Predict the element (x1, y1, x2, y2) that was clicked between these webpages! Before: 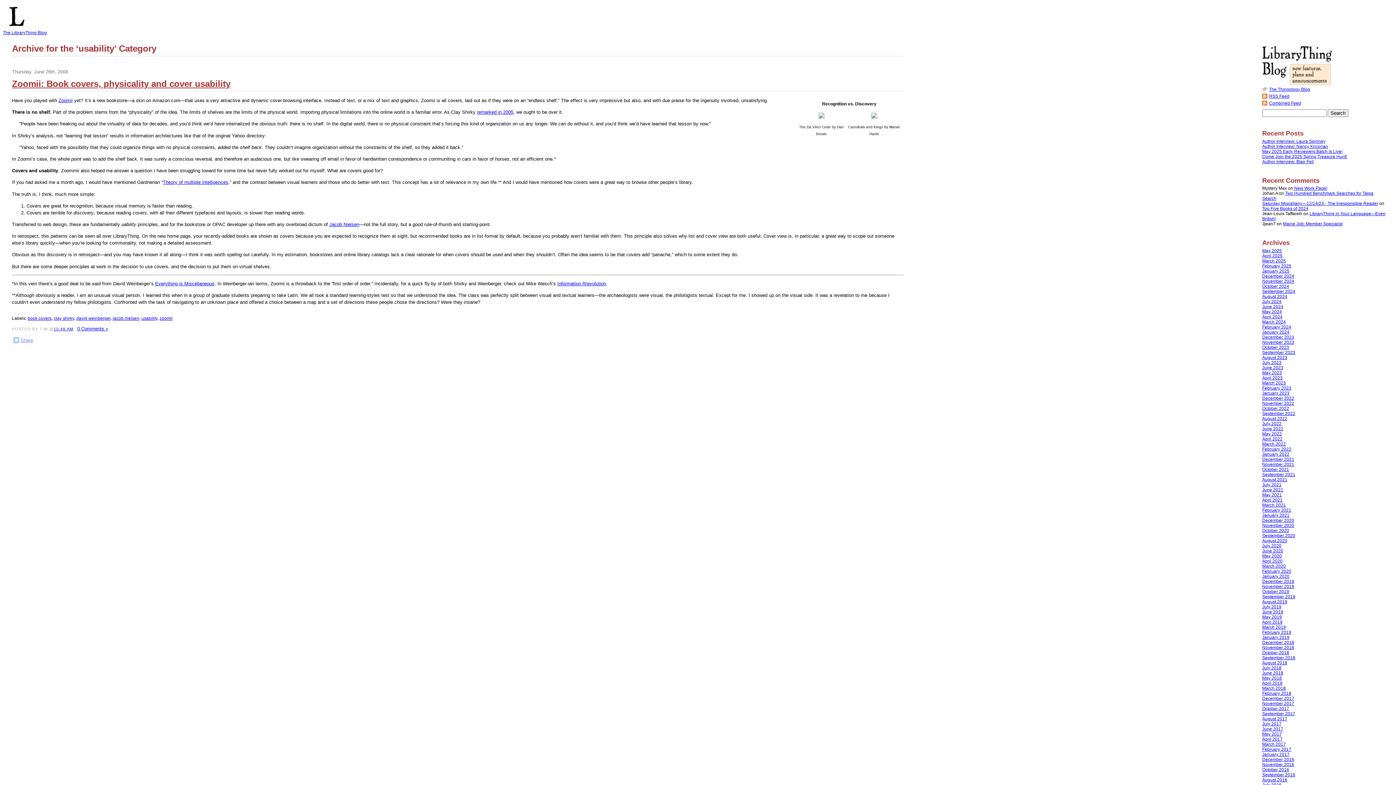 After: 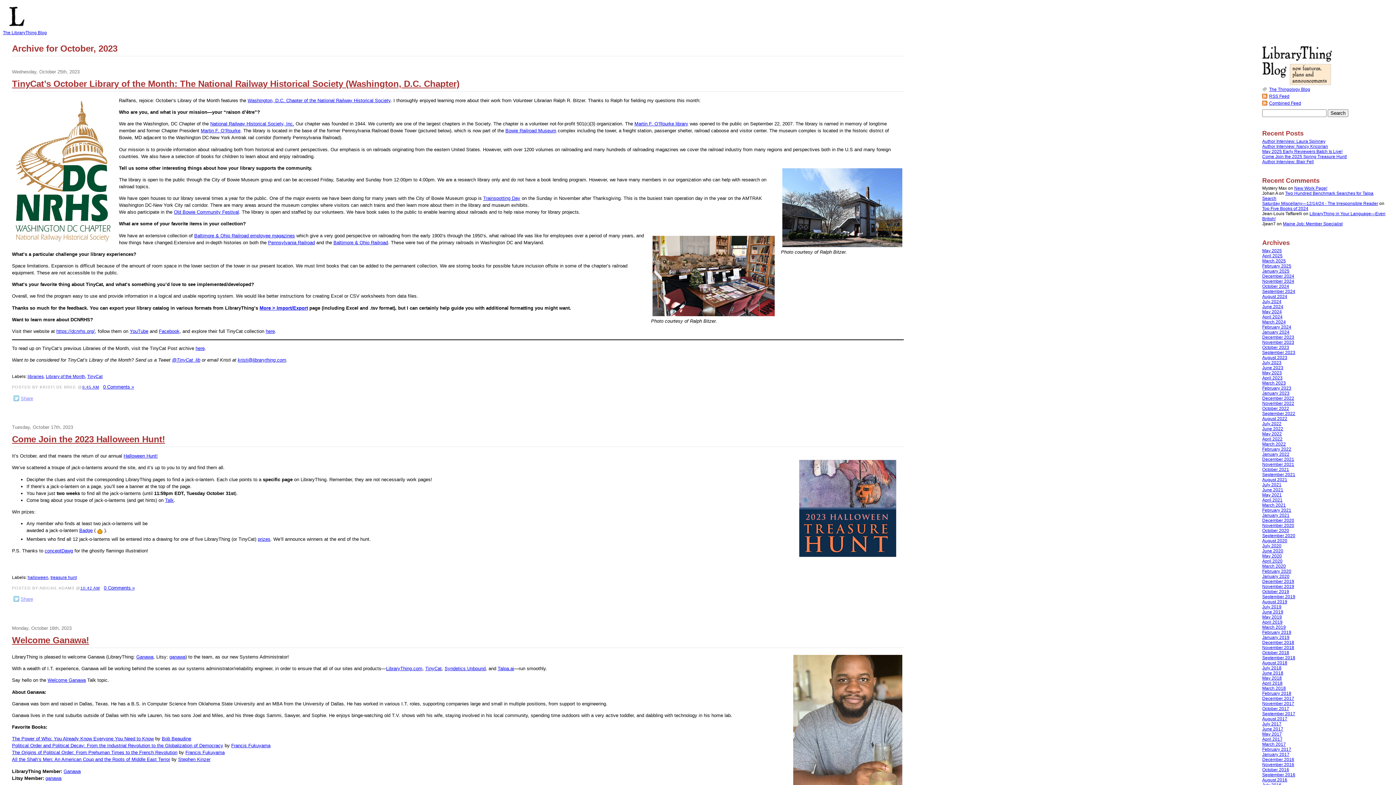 Action: label: October 2023 bbox: (1262, 345, 1289, 350)